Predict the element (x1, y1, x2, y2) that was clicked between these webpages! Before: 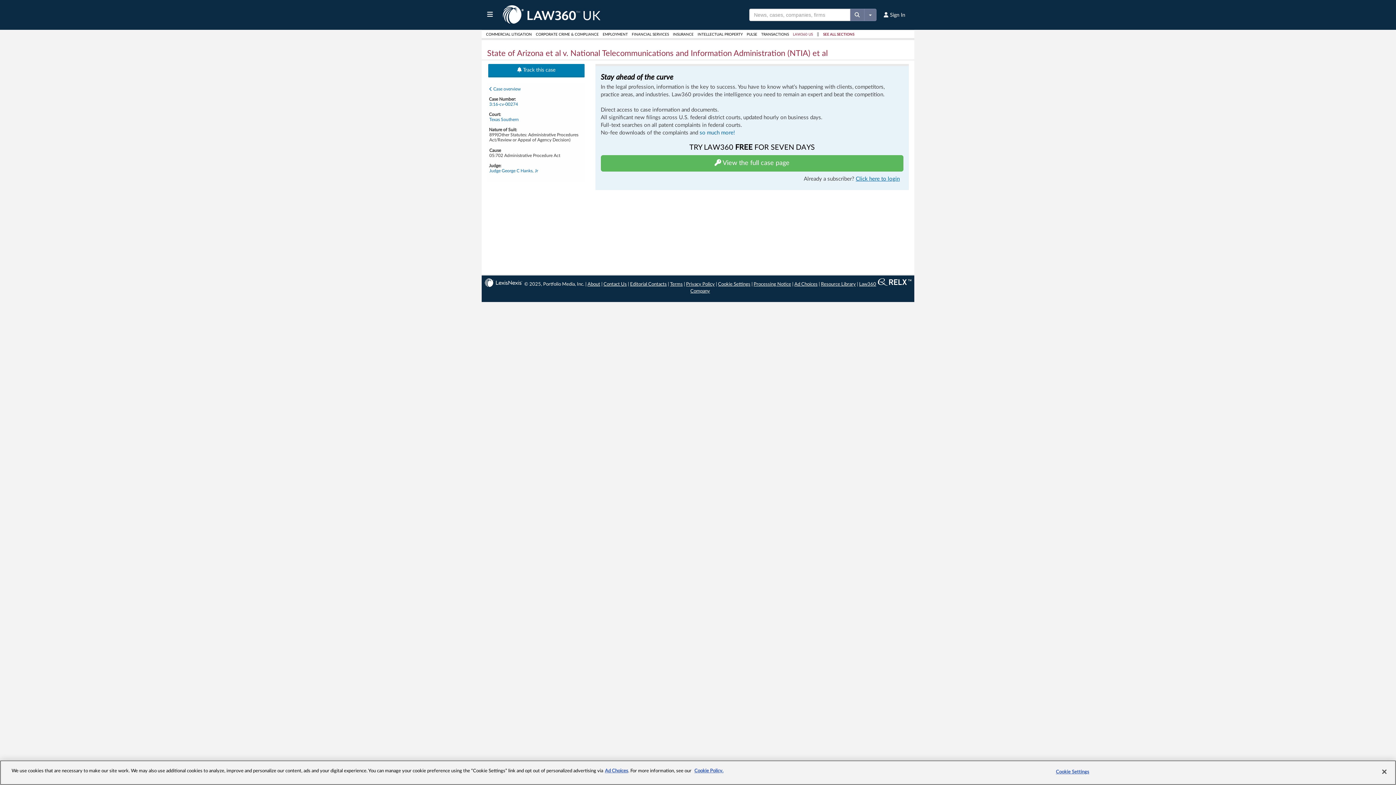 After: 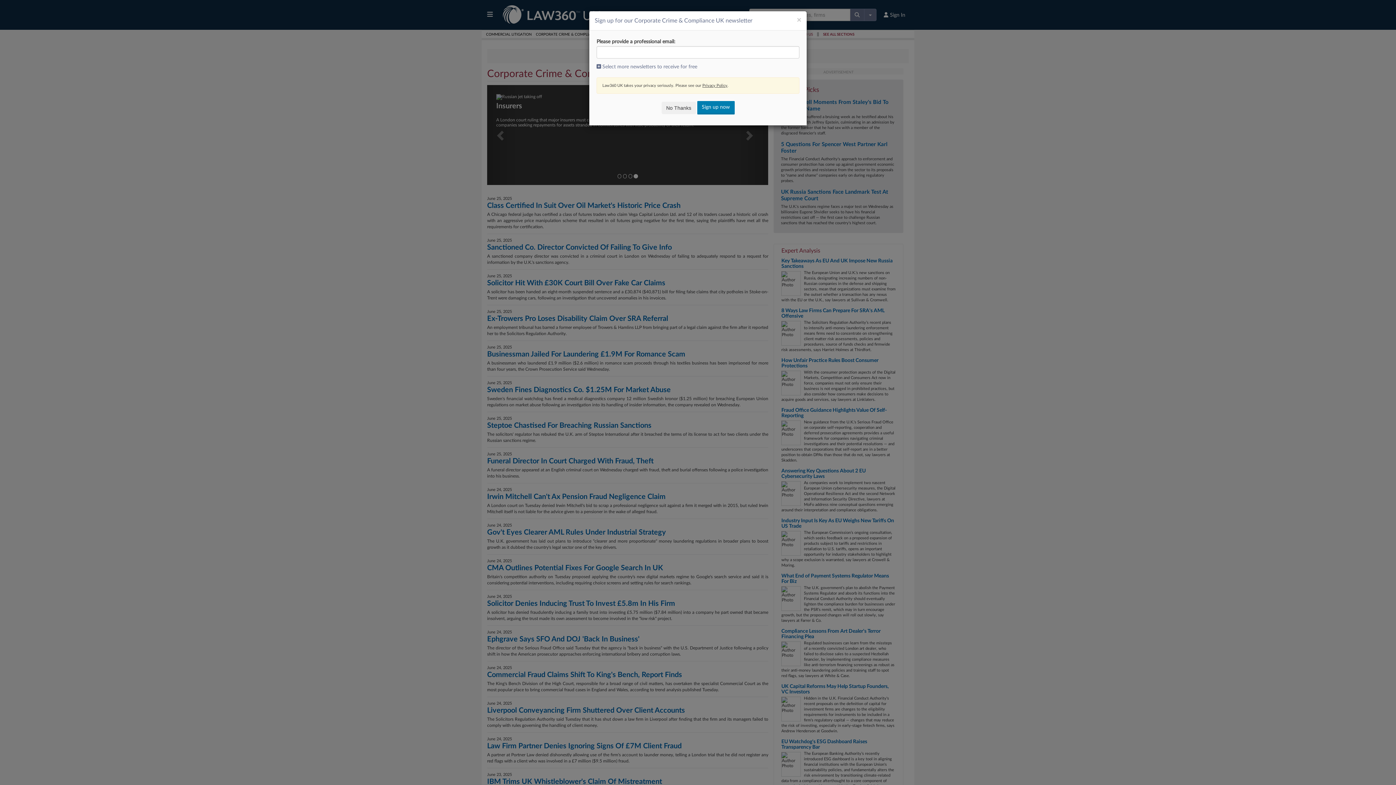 Action: label: CORPORATE CRIME & COMPLIANCE bbox: (536, 32, 601, 36)